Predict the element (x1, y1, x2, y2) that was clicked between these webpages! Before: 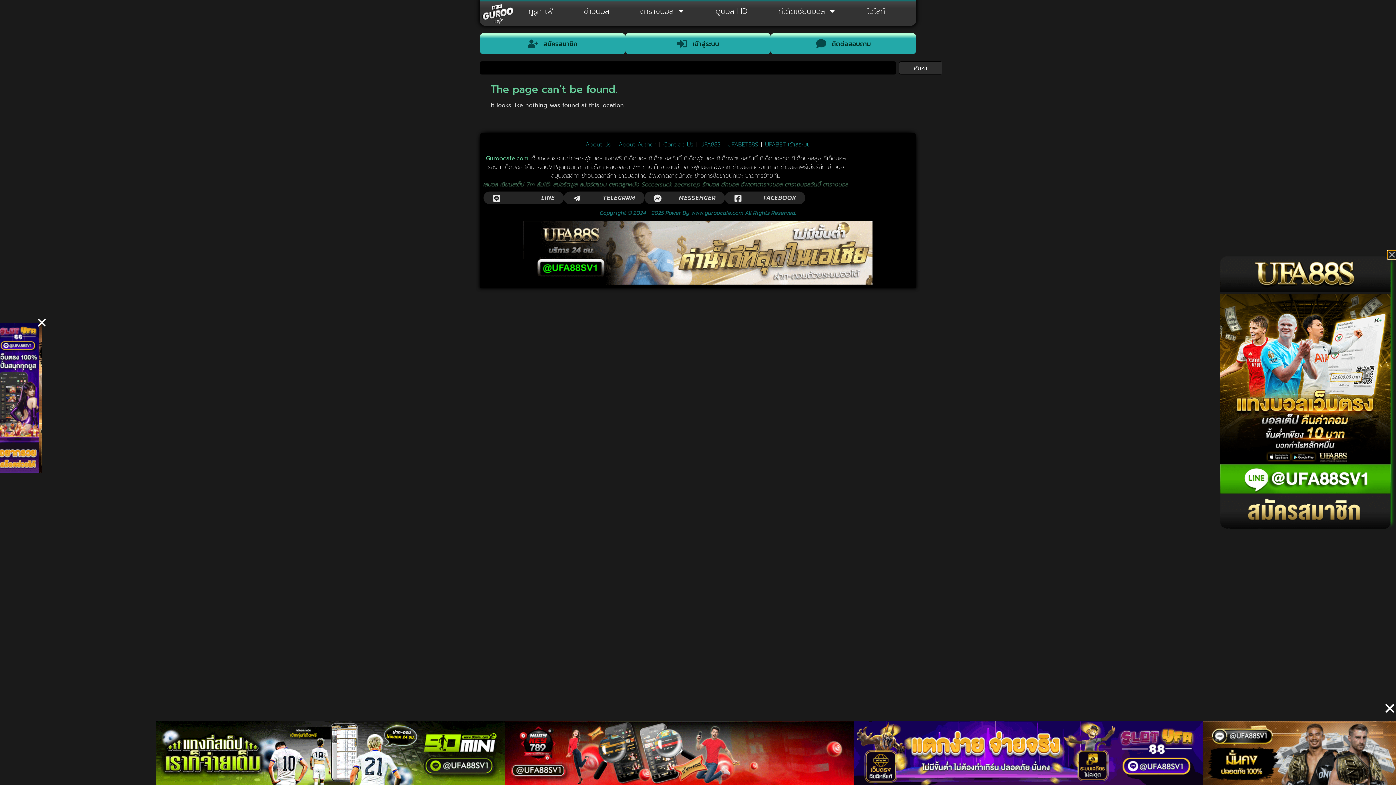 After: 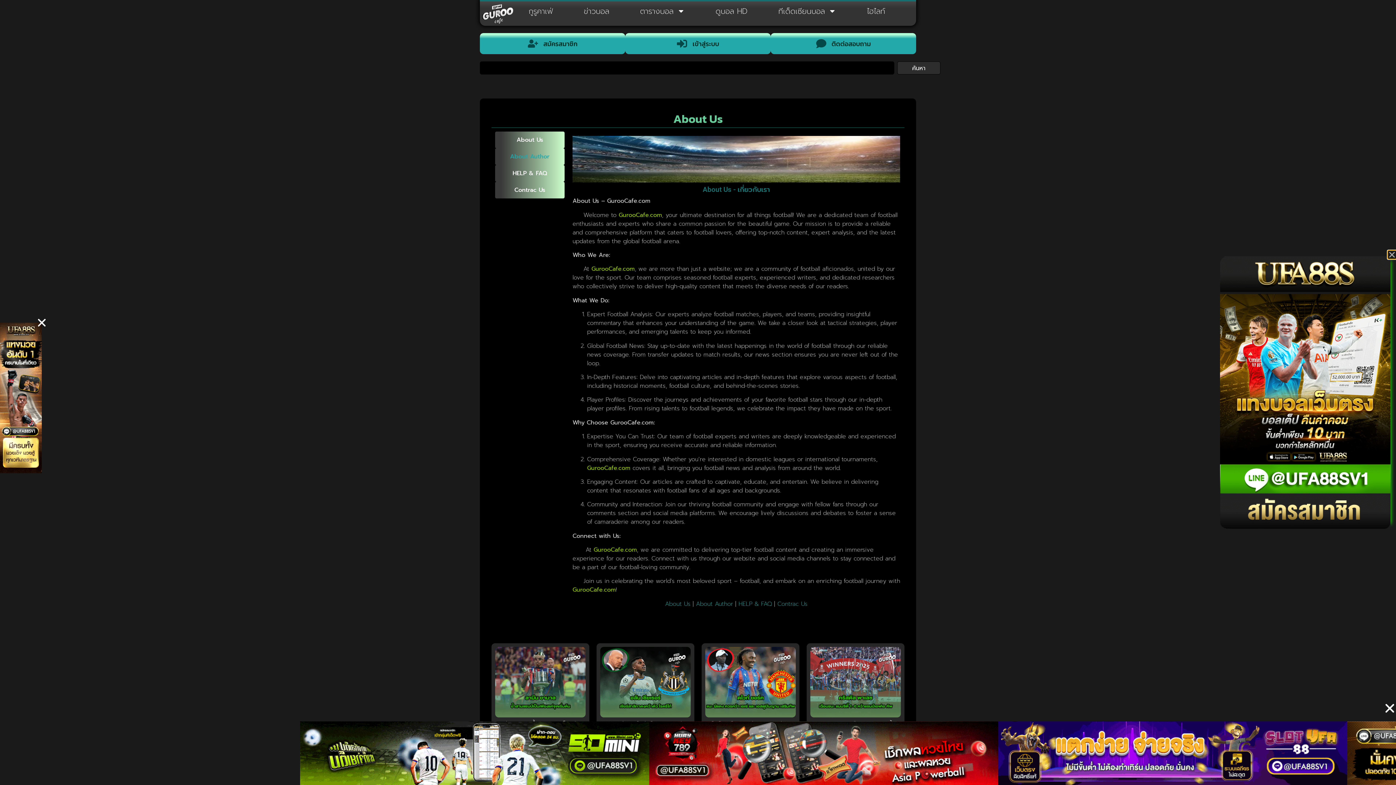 Action: bbox: (585, 140, 613, 148) label: About Us 